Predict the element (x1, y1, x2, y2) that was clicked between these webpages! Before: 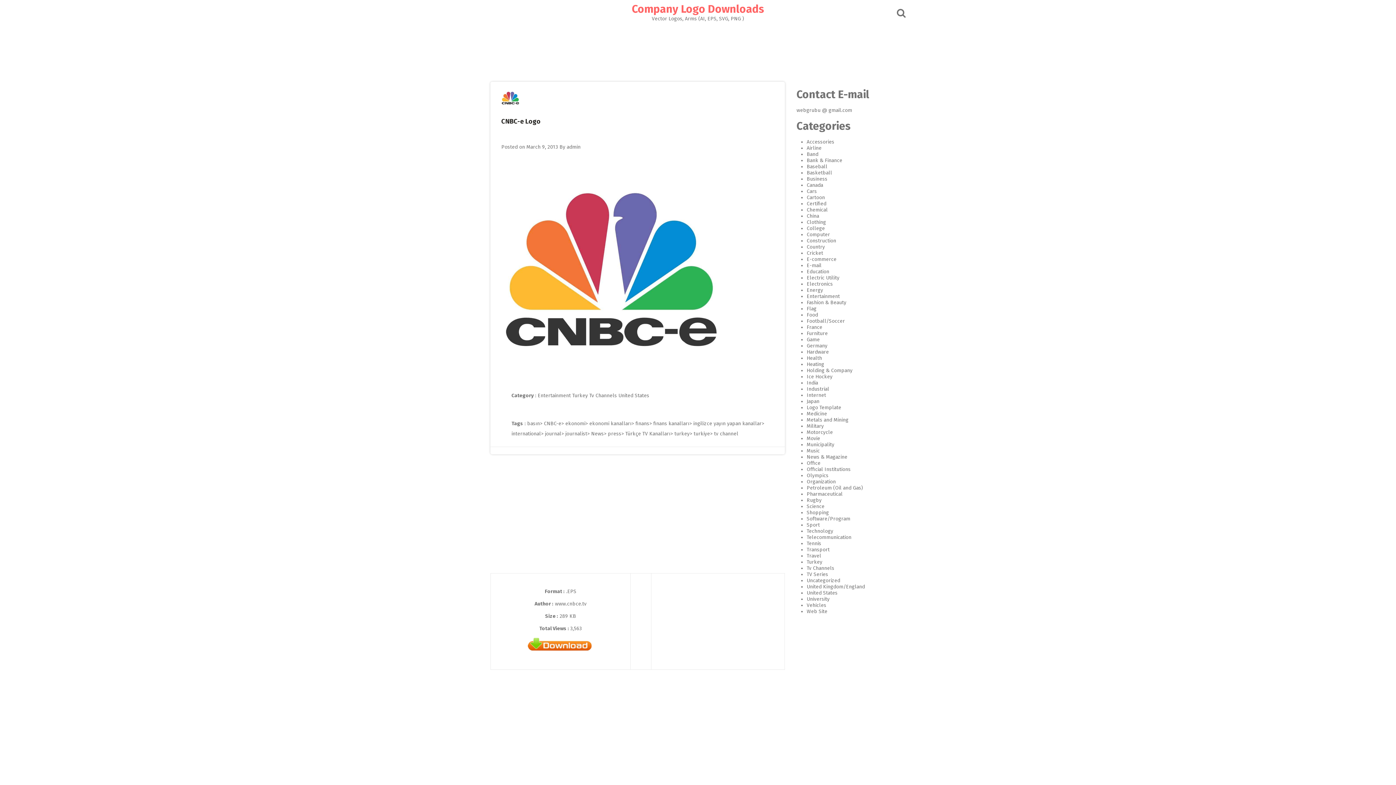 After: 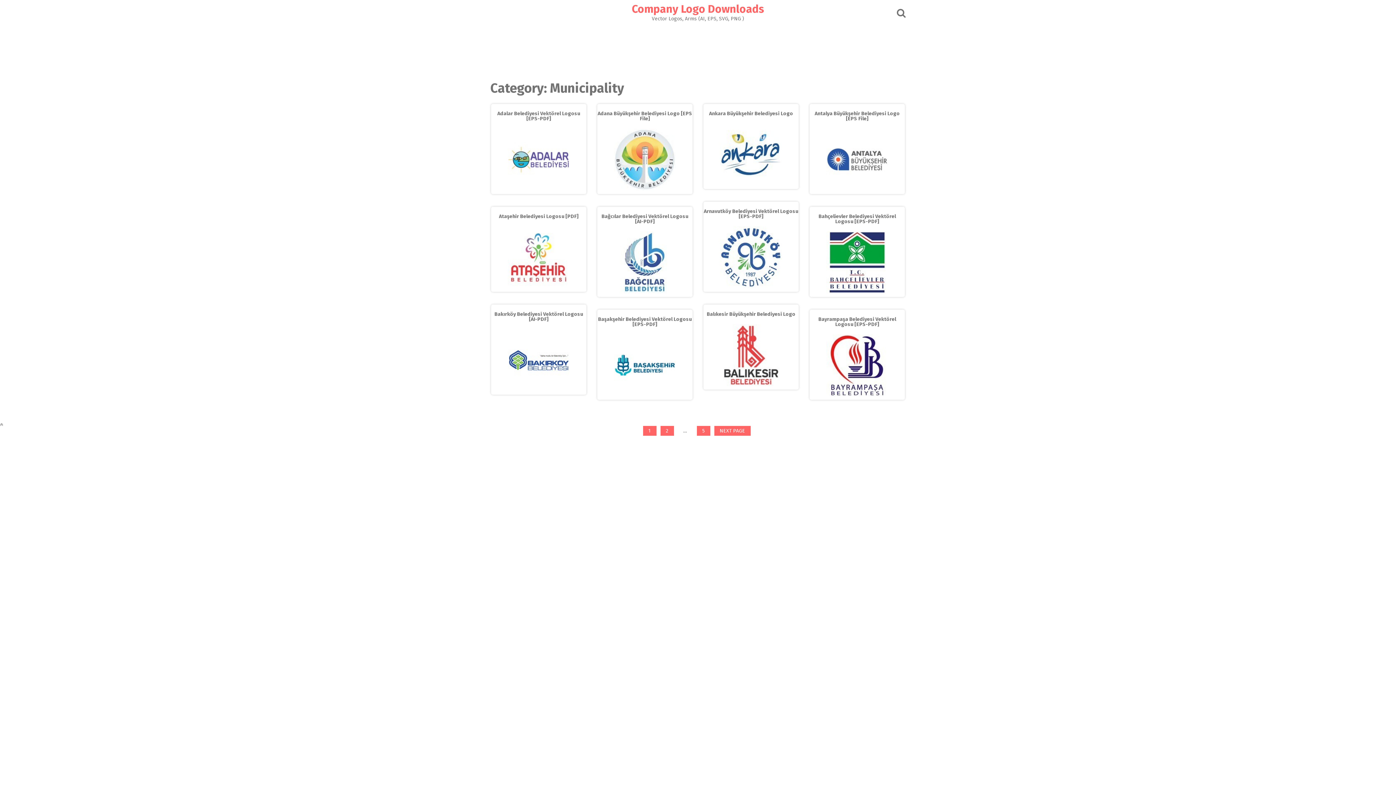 Action: label: Municipality bbox: (806, 441, 834, 448)